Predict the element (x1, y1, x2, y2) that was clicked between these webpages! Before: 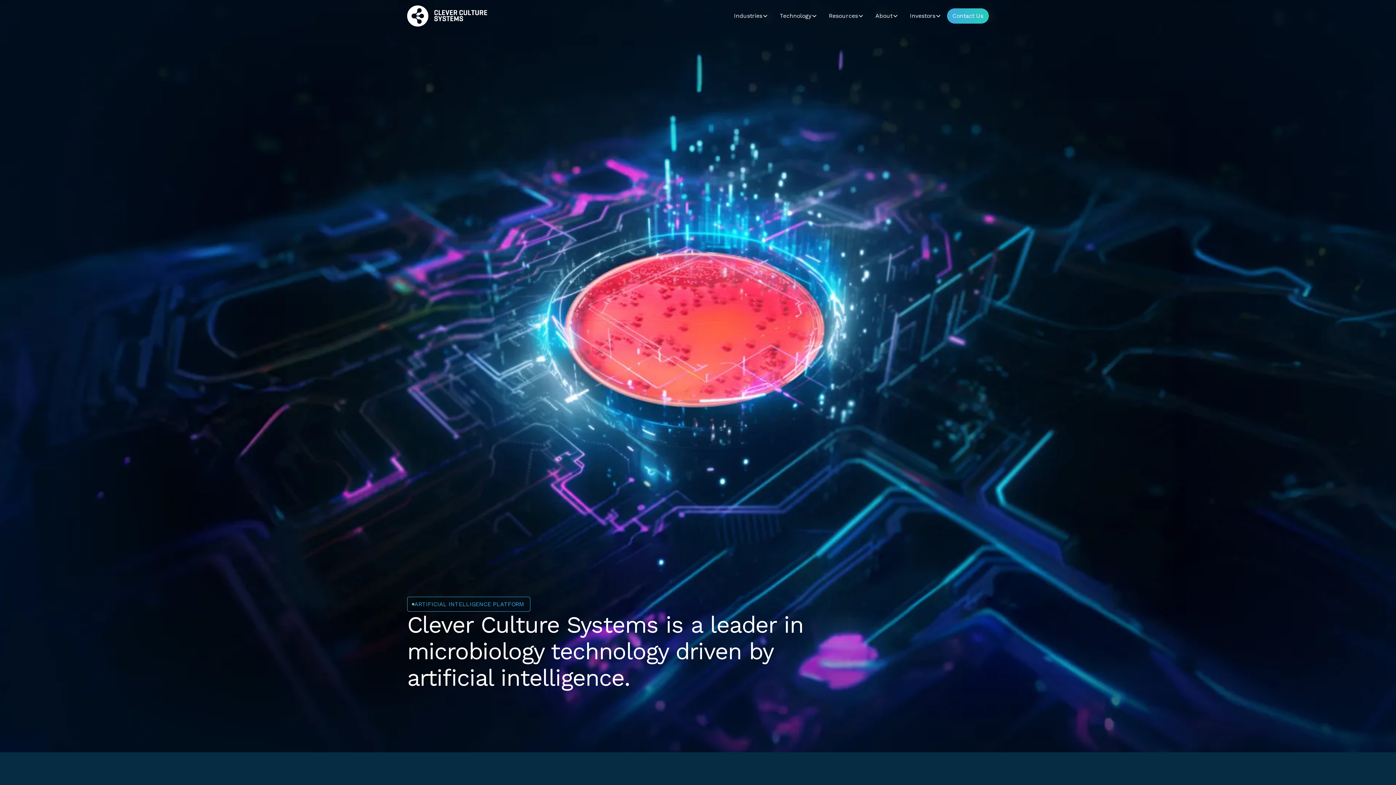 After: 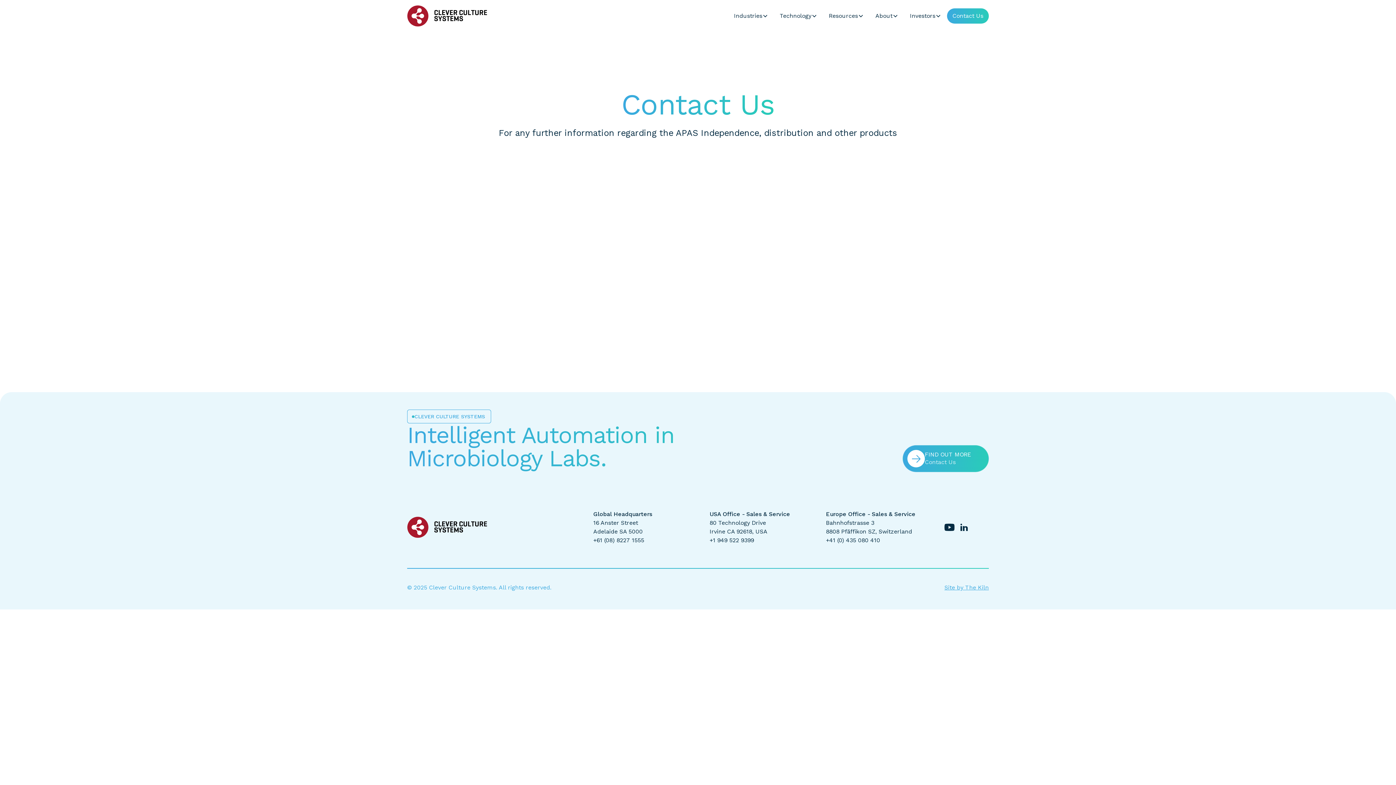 Action: bbox: (947, 8, 989, 23) label: Contact Us